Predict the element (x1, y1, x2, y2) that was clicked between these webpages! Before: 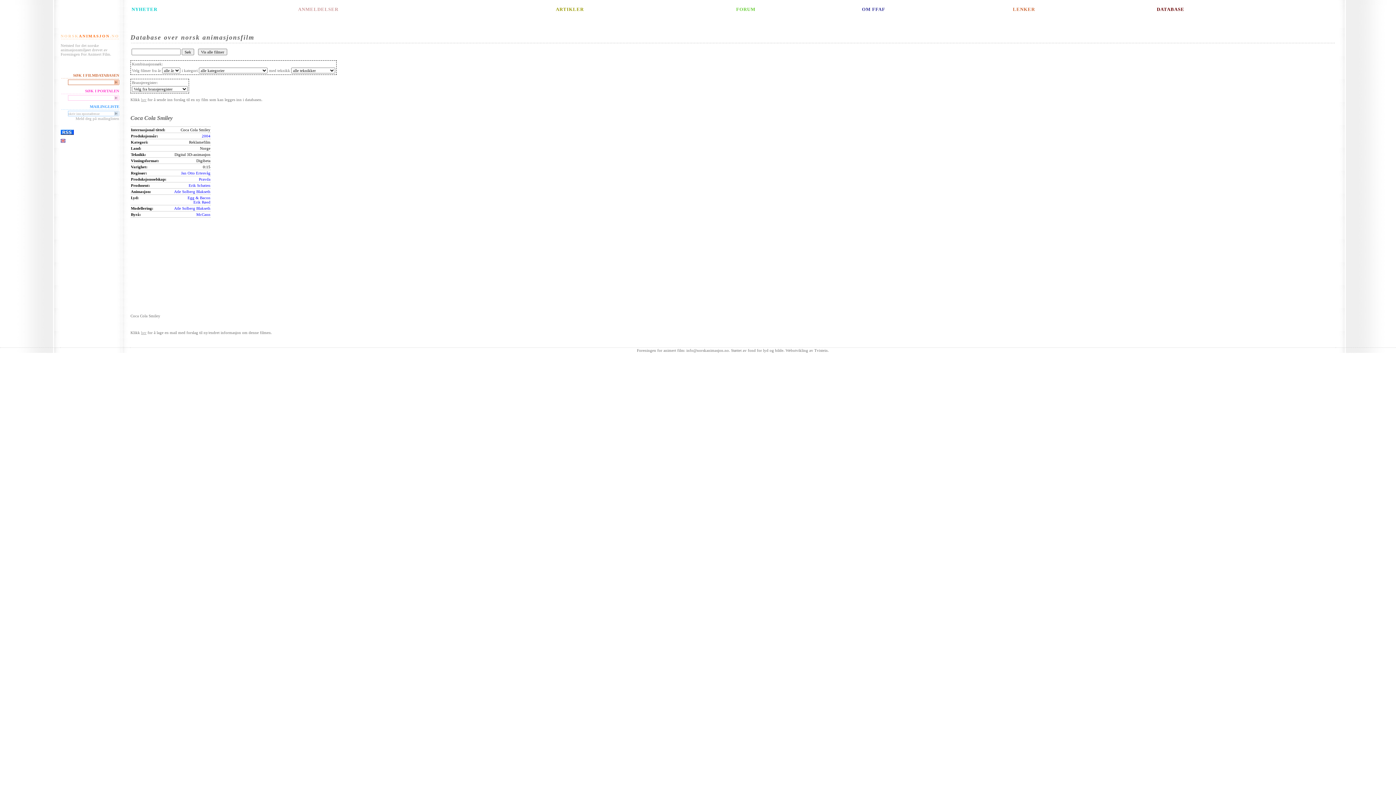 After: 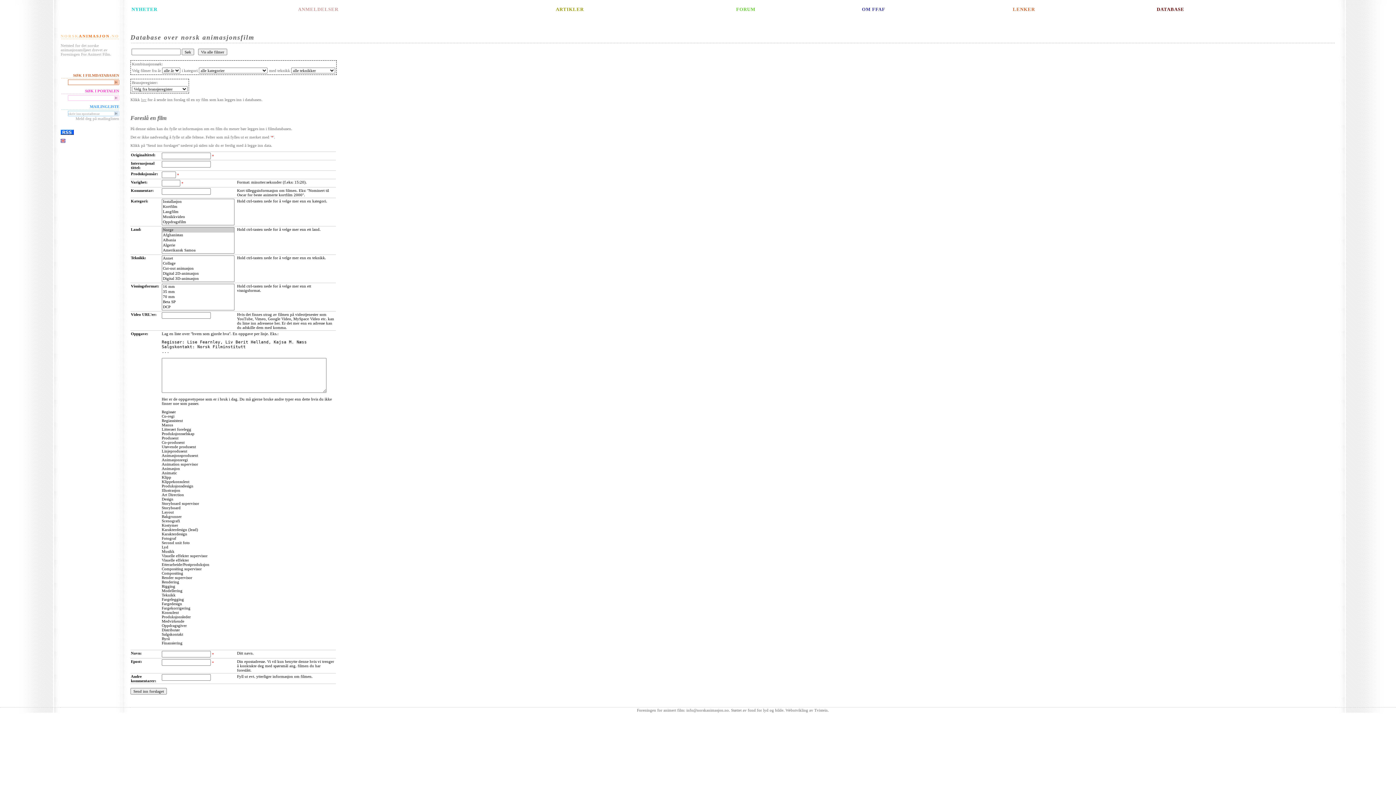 Action: bbox: (141, 97, 146, 101) label: her